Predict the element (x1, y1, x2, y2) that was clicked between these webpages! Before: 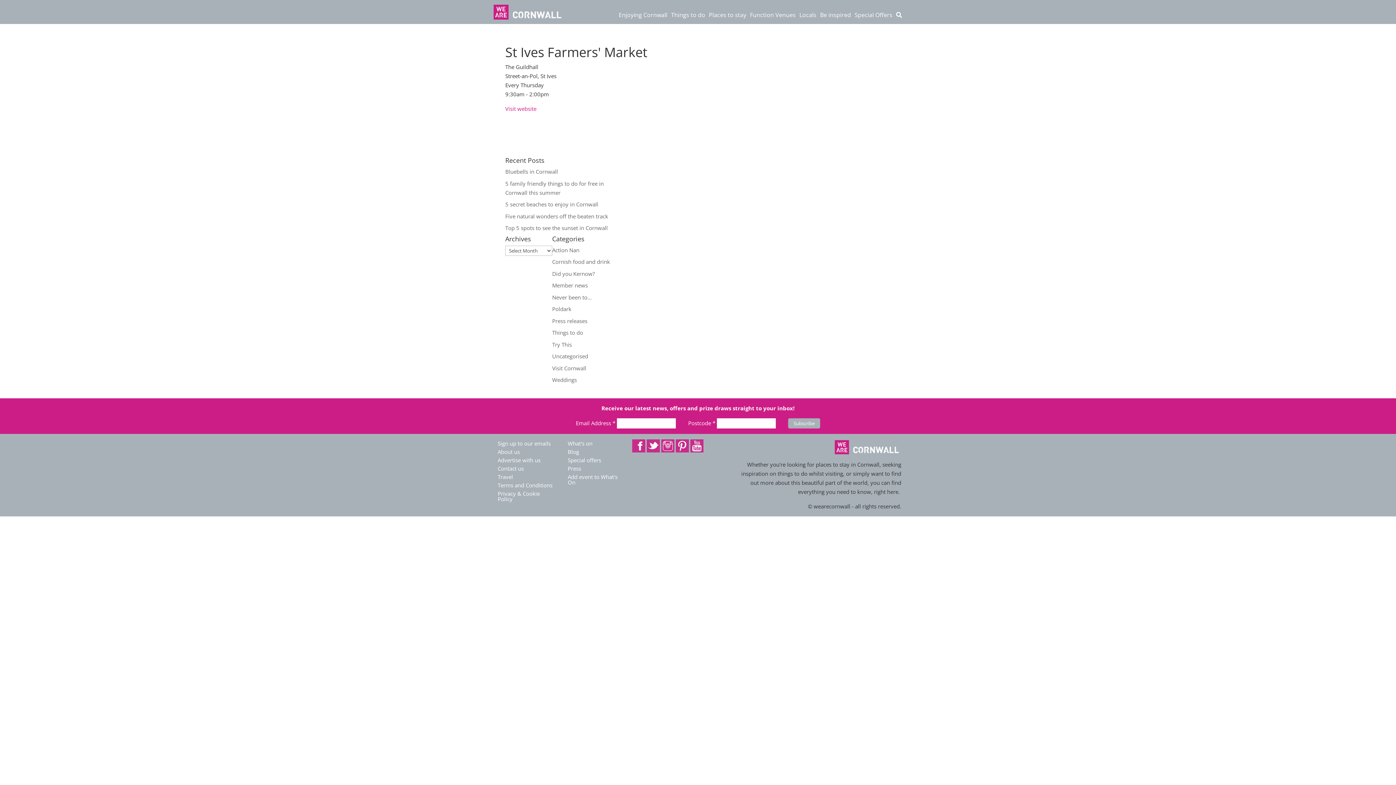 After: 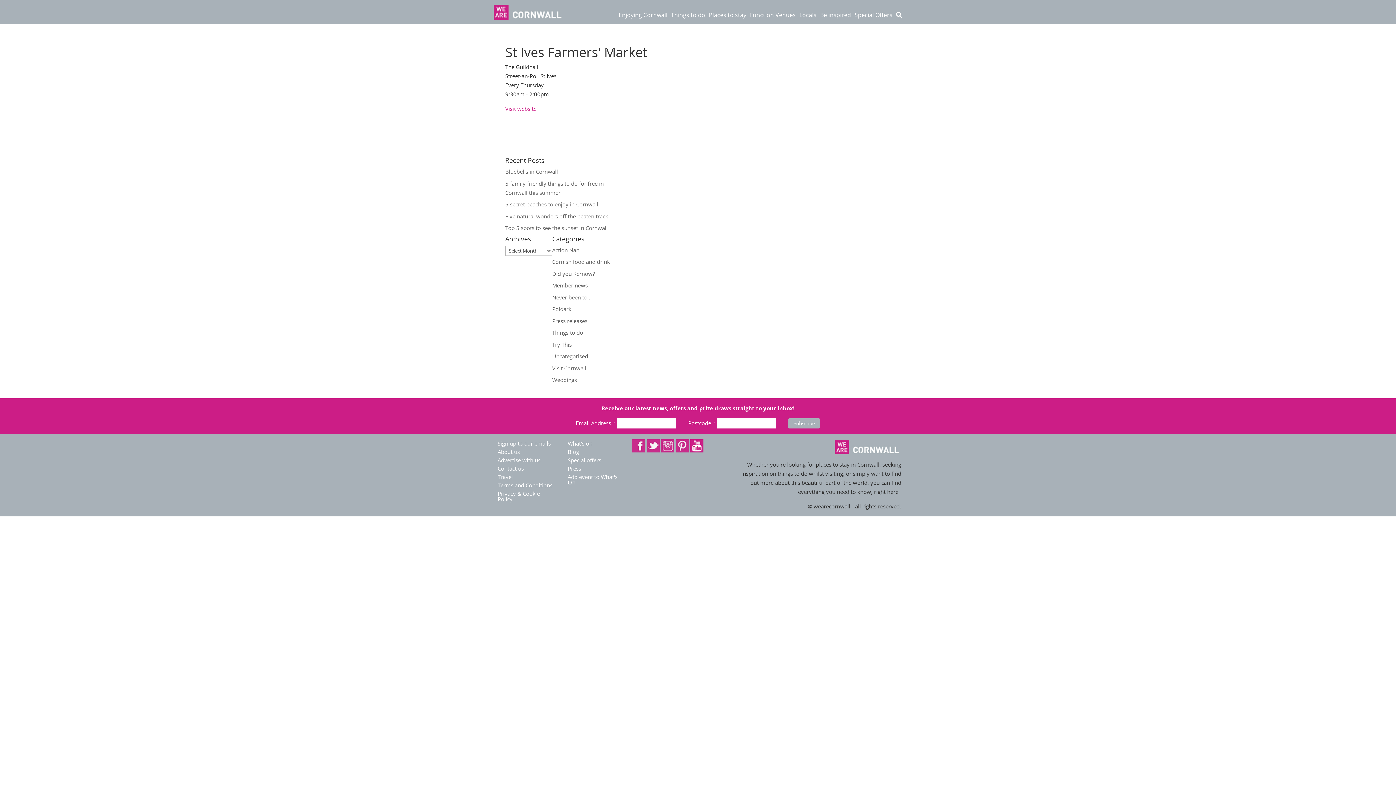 Action: label: wearecornwall on YouTube bbox: (690, 439, 703, 452)